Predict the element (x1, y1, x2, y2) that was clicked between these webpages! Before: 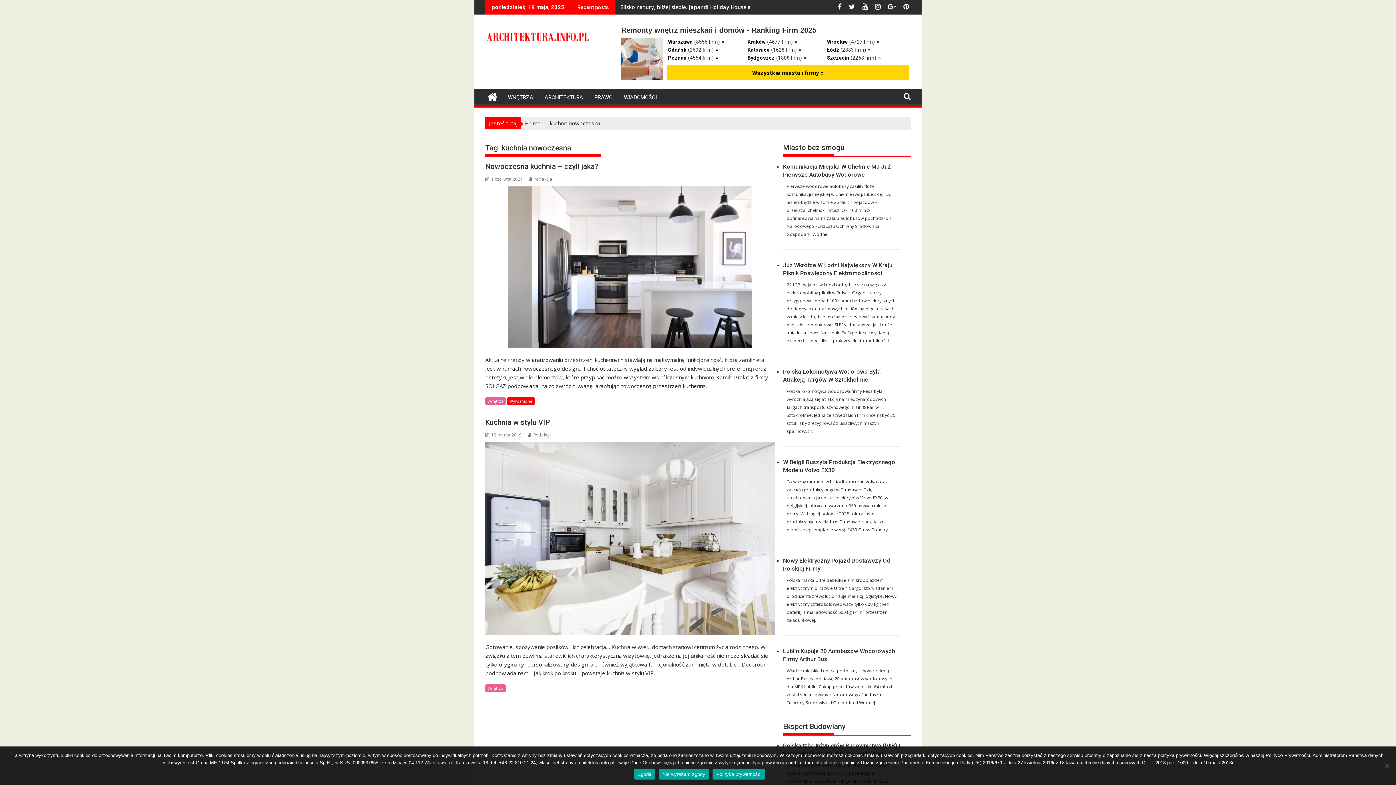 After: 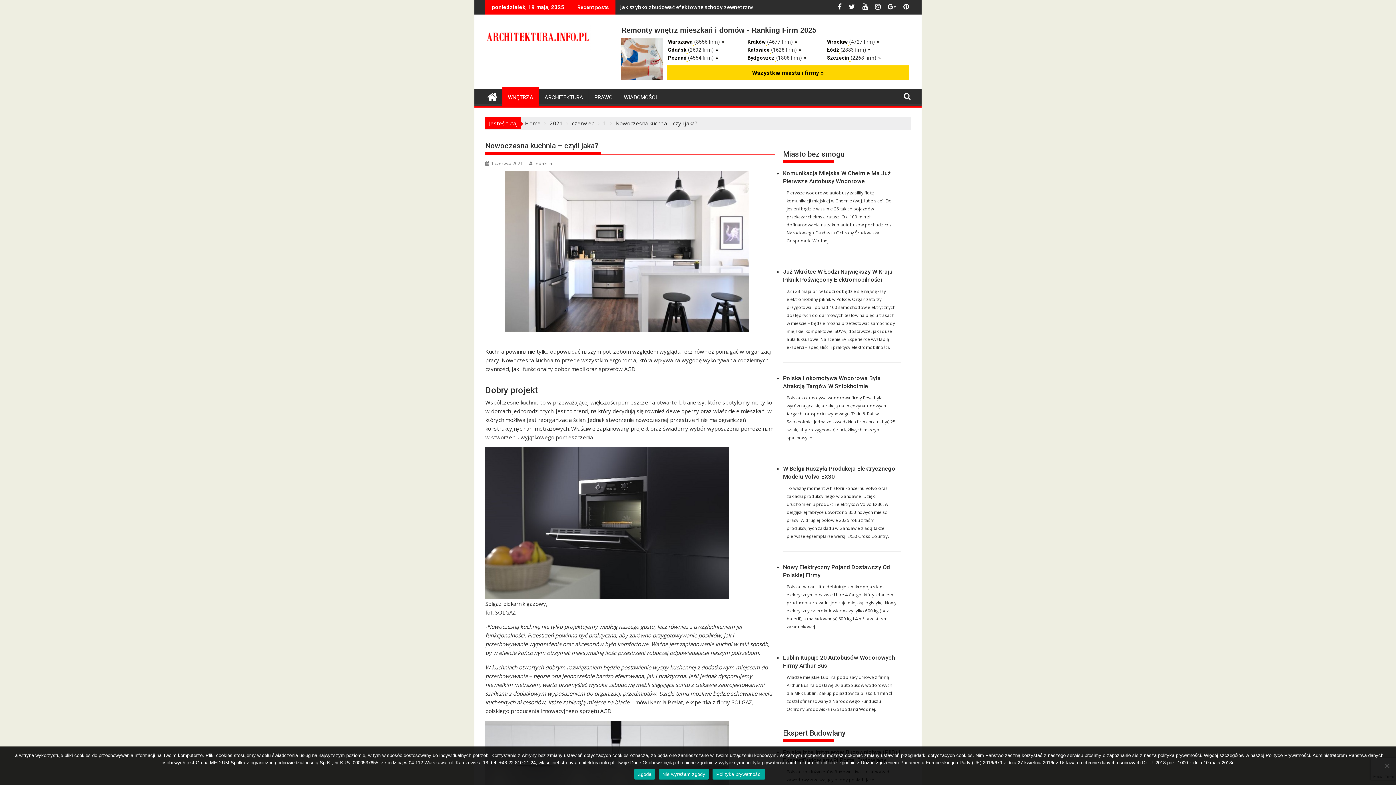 Action: bbox: (508, 186, 751, 348)